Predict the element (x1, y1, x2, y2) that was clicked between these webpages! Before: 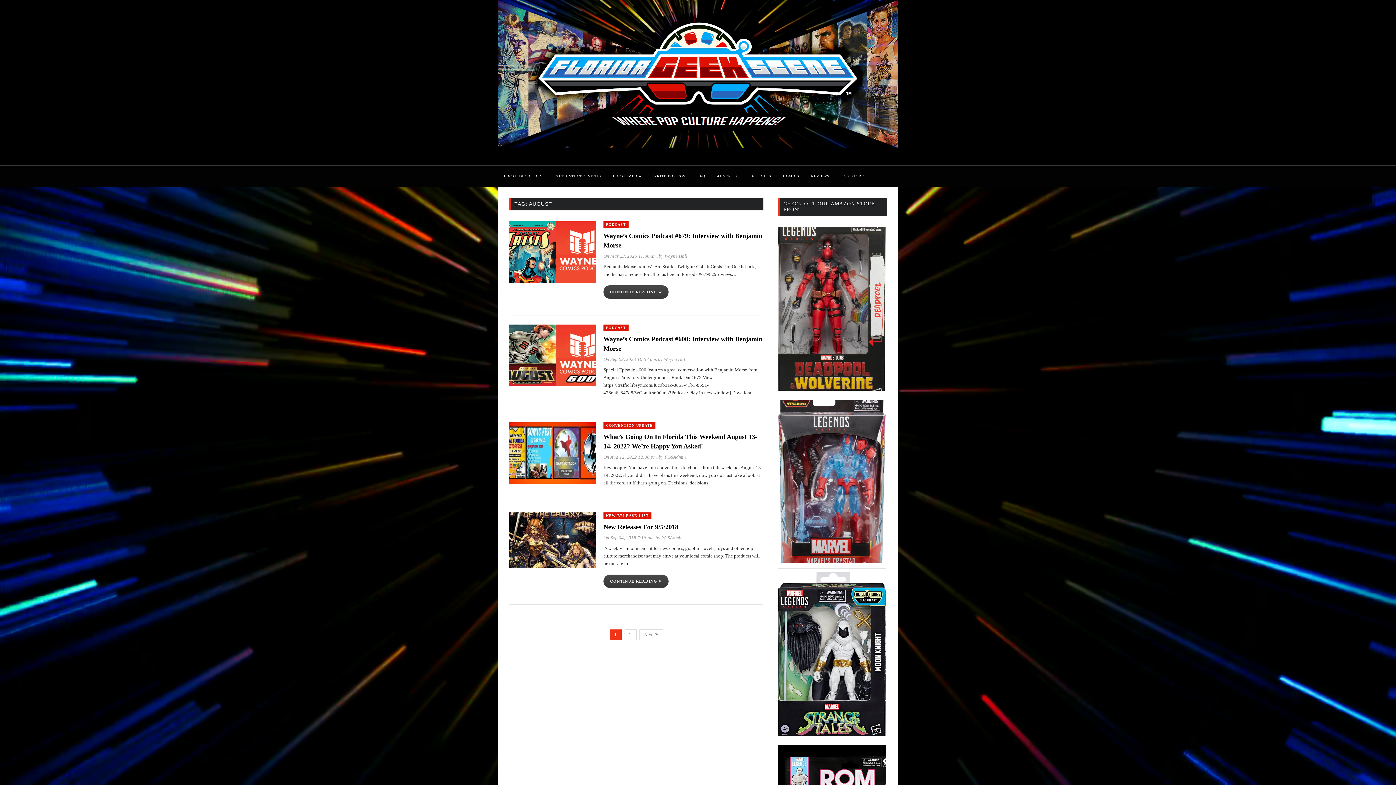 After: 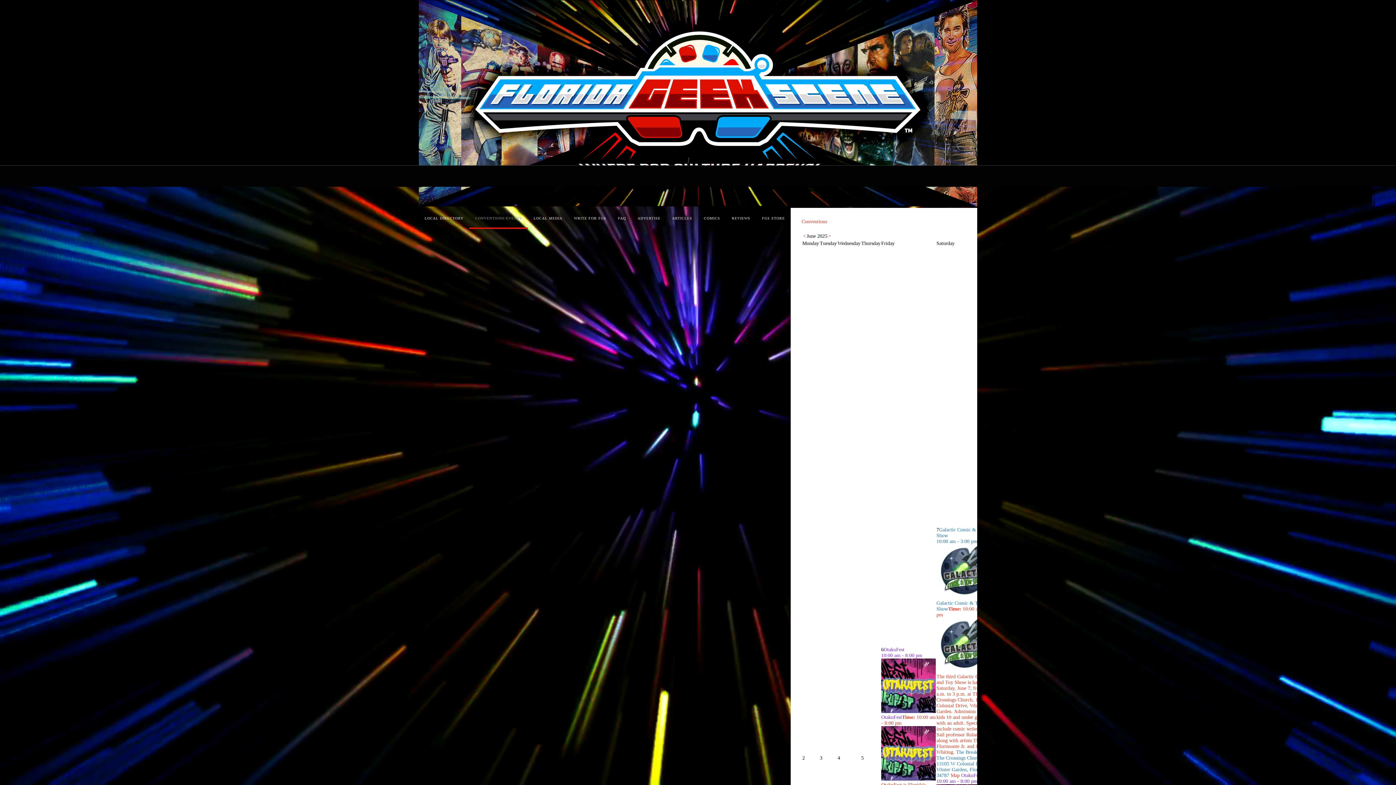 Action: label: CONVENTIONS/EVENTS bbox: (548, 165, 607, 186)